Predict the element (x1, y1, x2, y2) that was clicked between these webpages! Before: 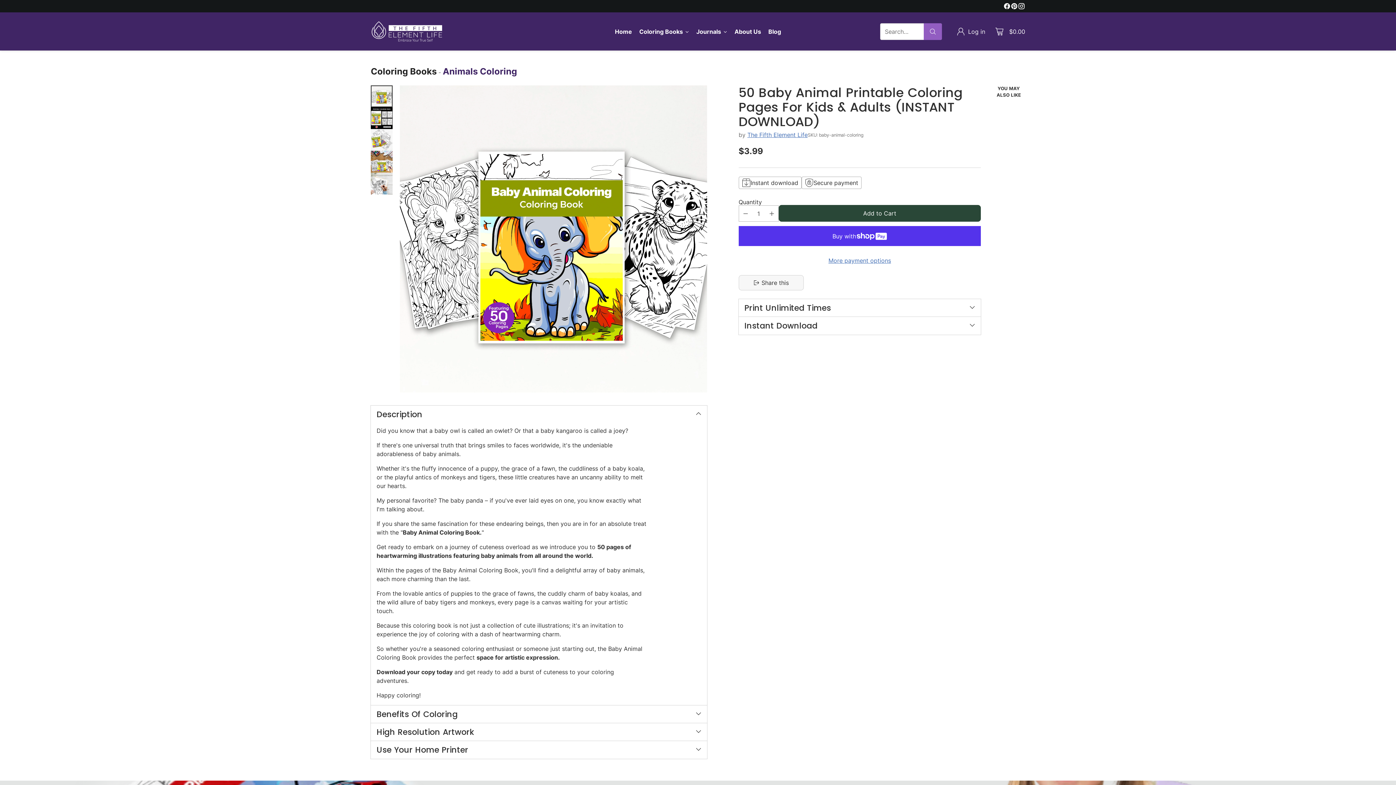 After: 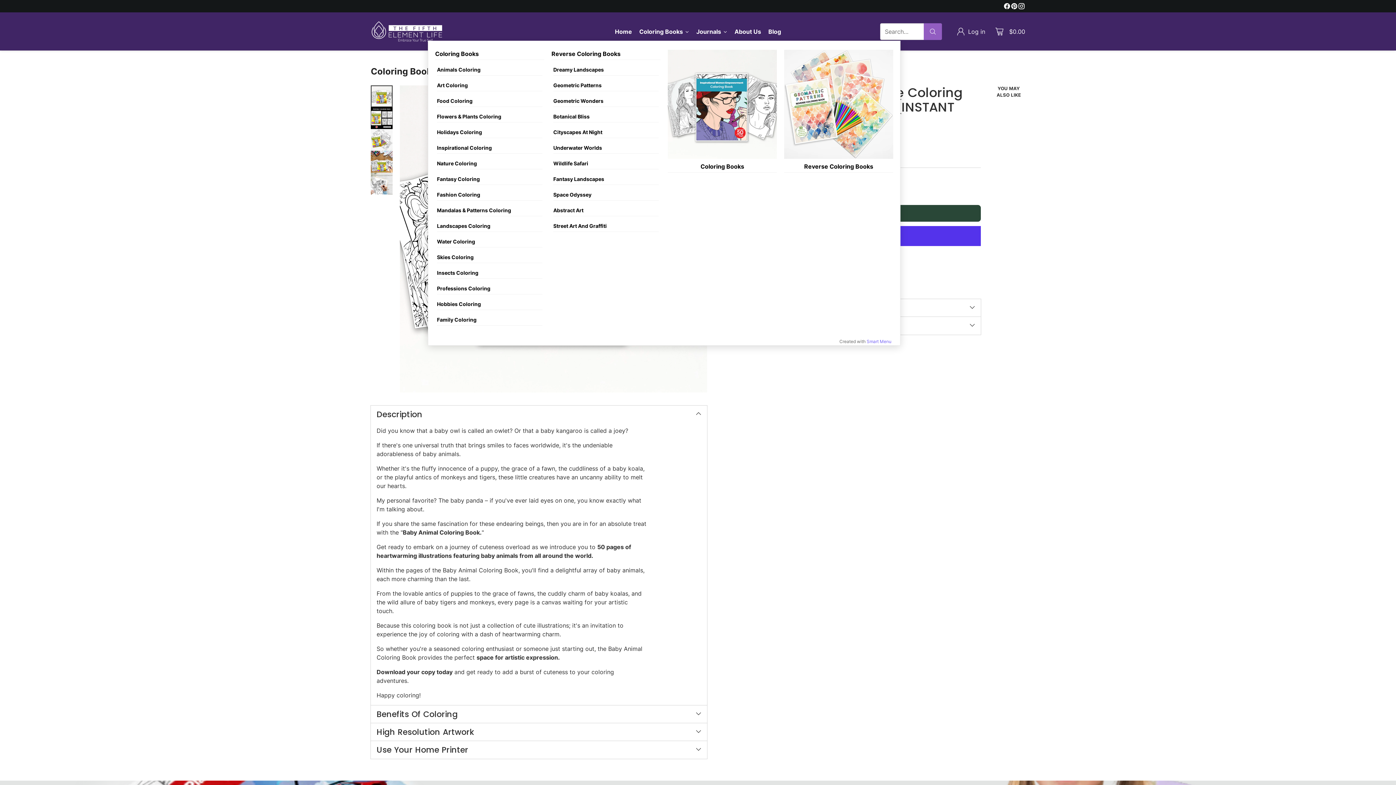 Action: bbox: (635, 22, 692, 40) label: Coloring Books